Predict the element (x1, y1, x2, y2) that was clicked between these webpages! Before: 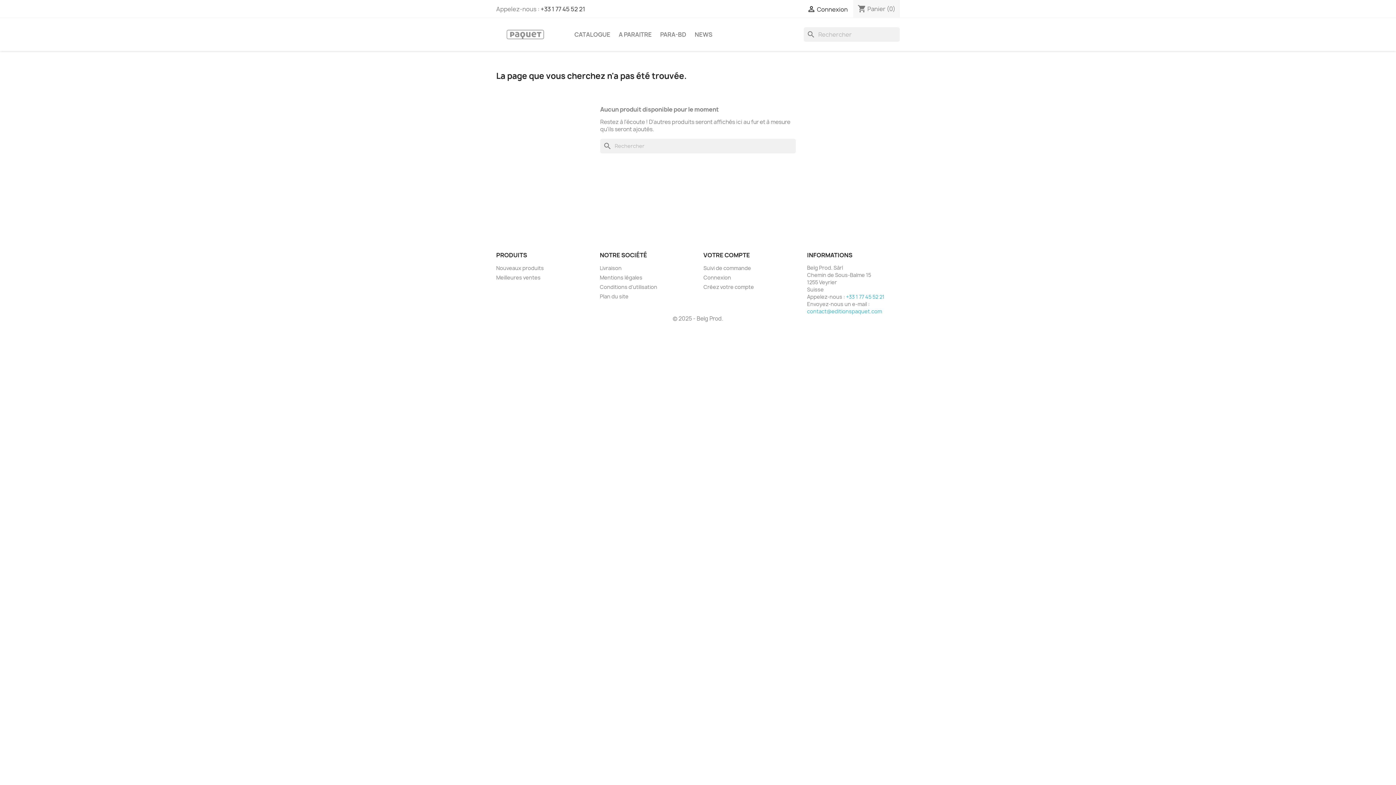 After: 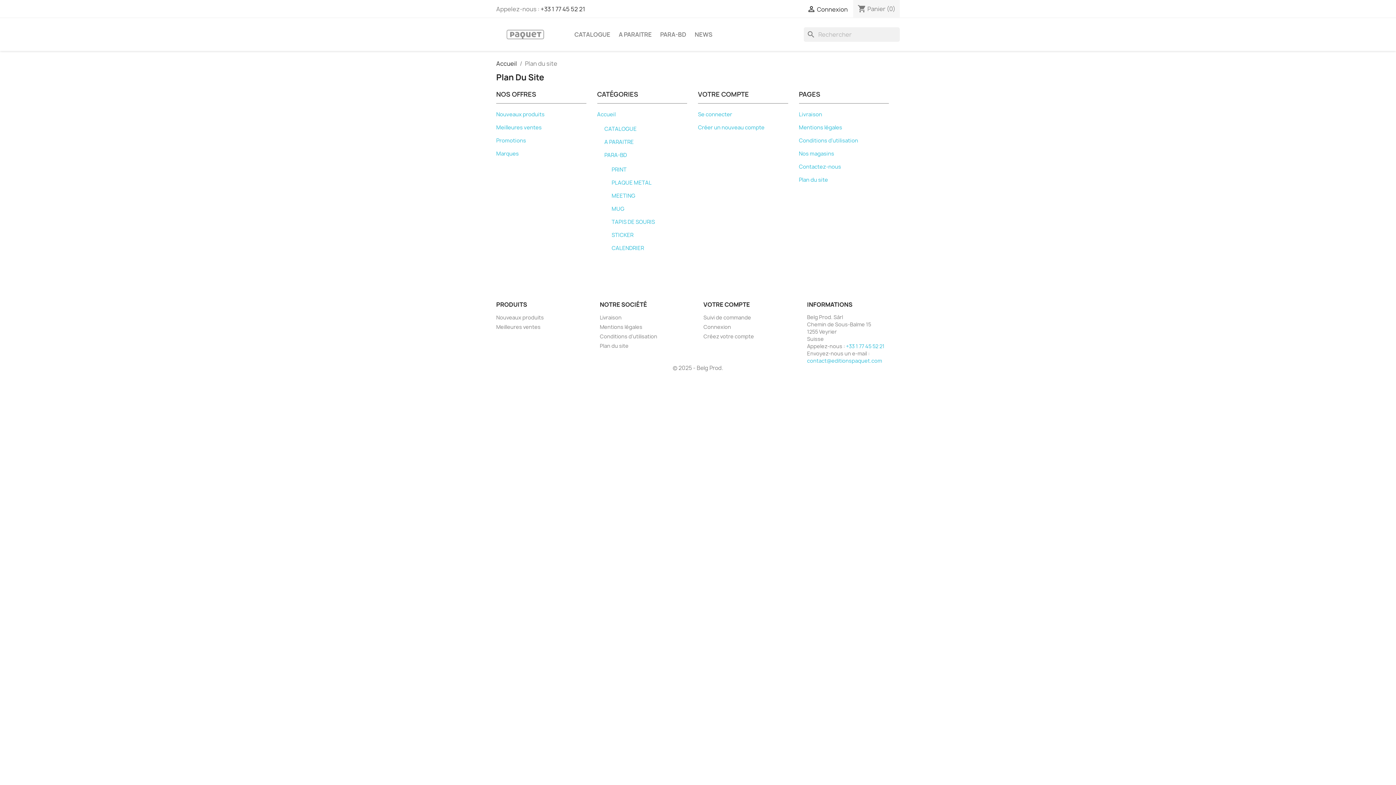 Action: label: Plan du site bbox: (600, 292, 628, 299)